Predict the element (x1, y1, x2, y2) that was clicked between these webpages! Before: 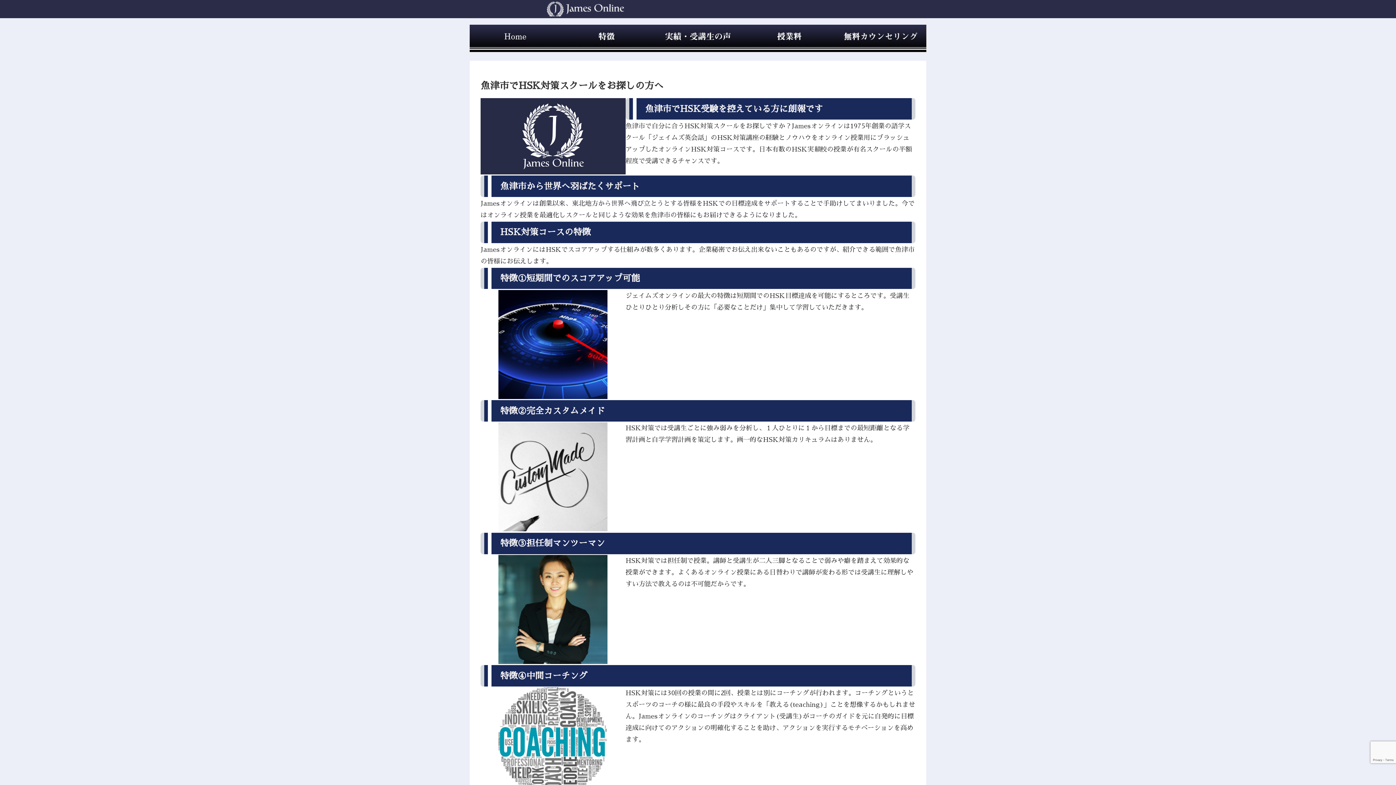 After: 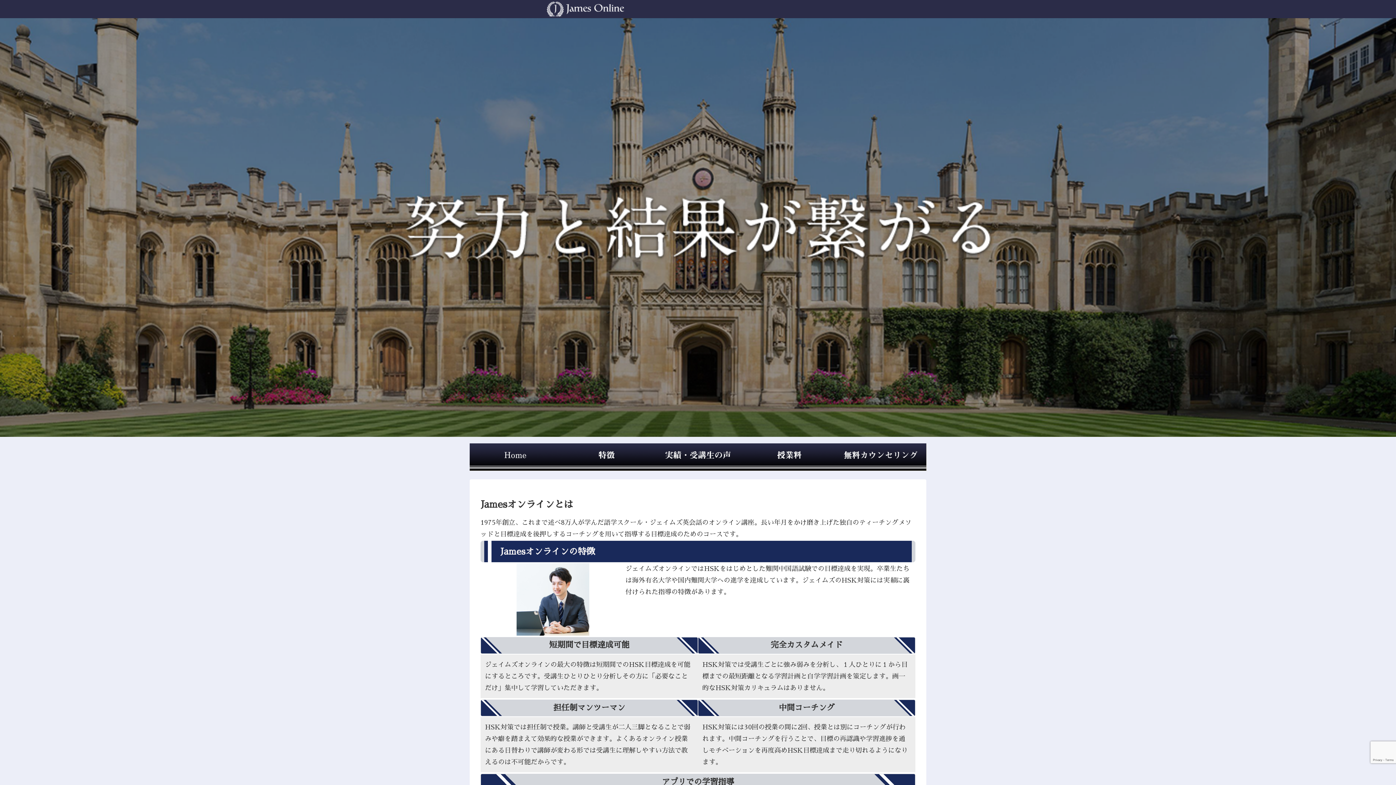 Action: bbox: (469, 0, 701, 18)